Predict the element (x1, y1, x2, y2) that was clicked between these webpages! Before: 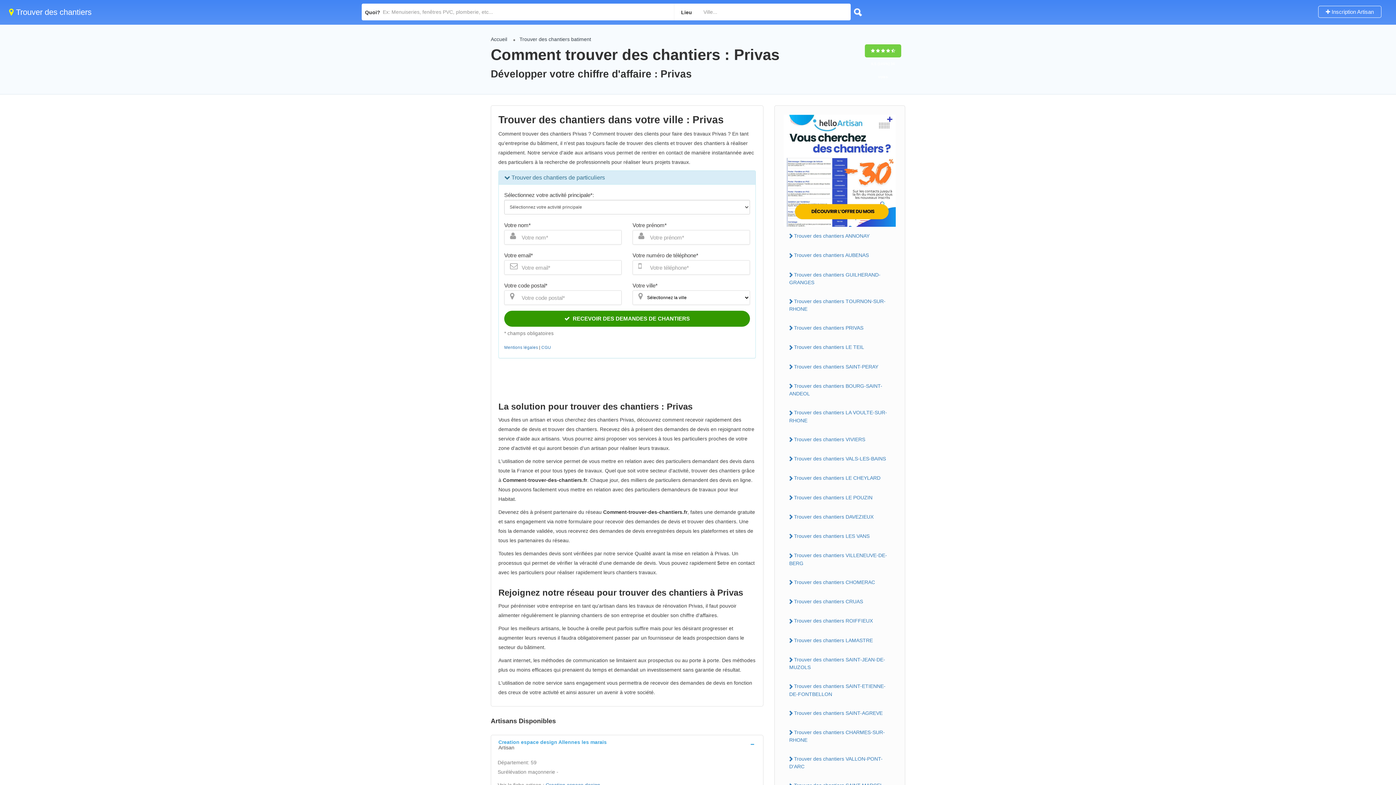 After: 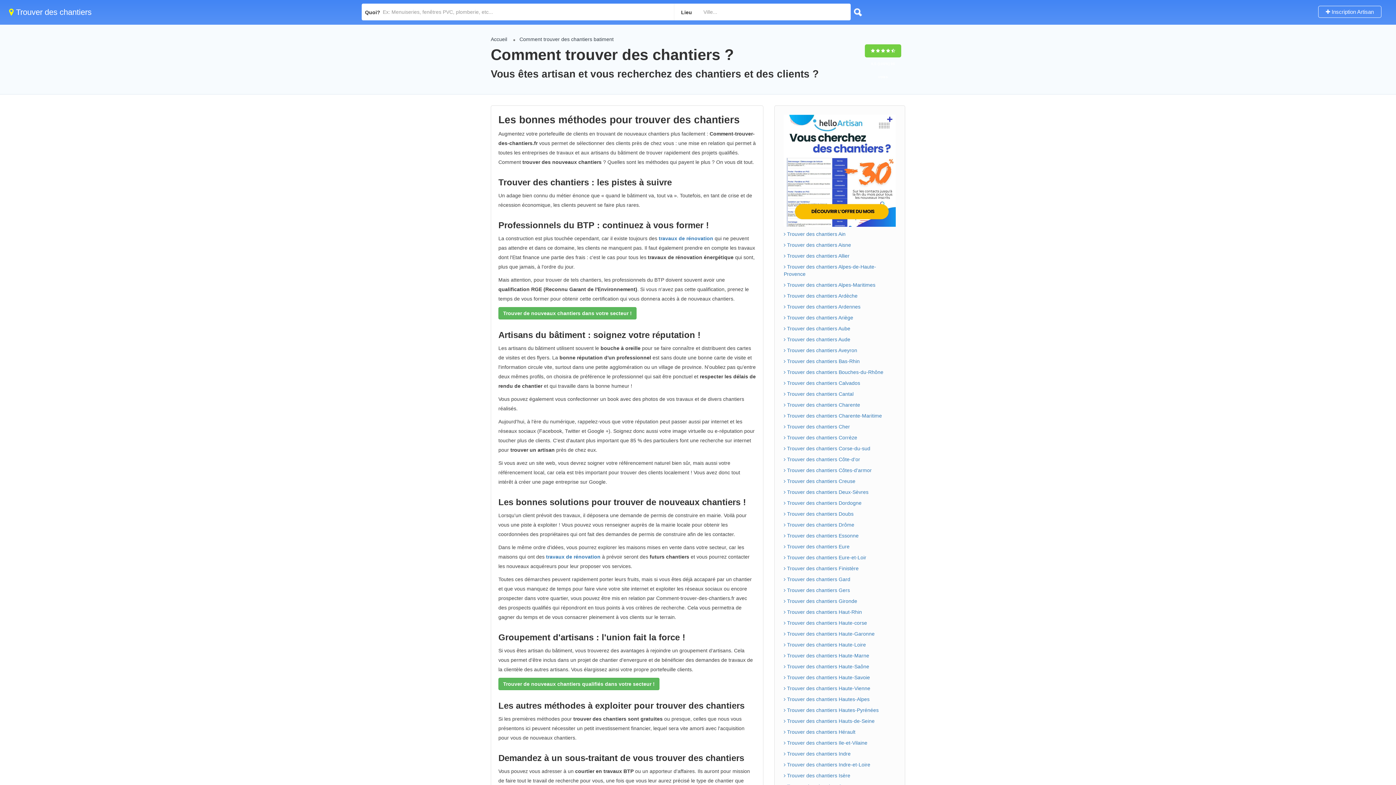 Action: label: Accueil bbox: (490, 36, 507, 42)